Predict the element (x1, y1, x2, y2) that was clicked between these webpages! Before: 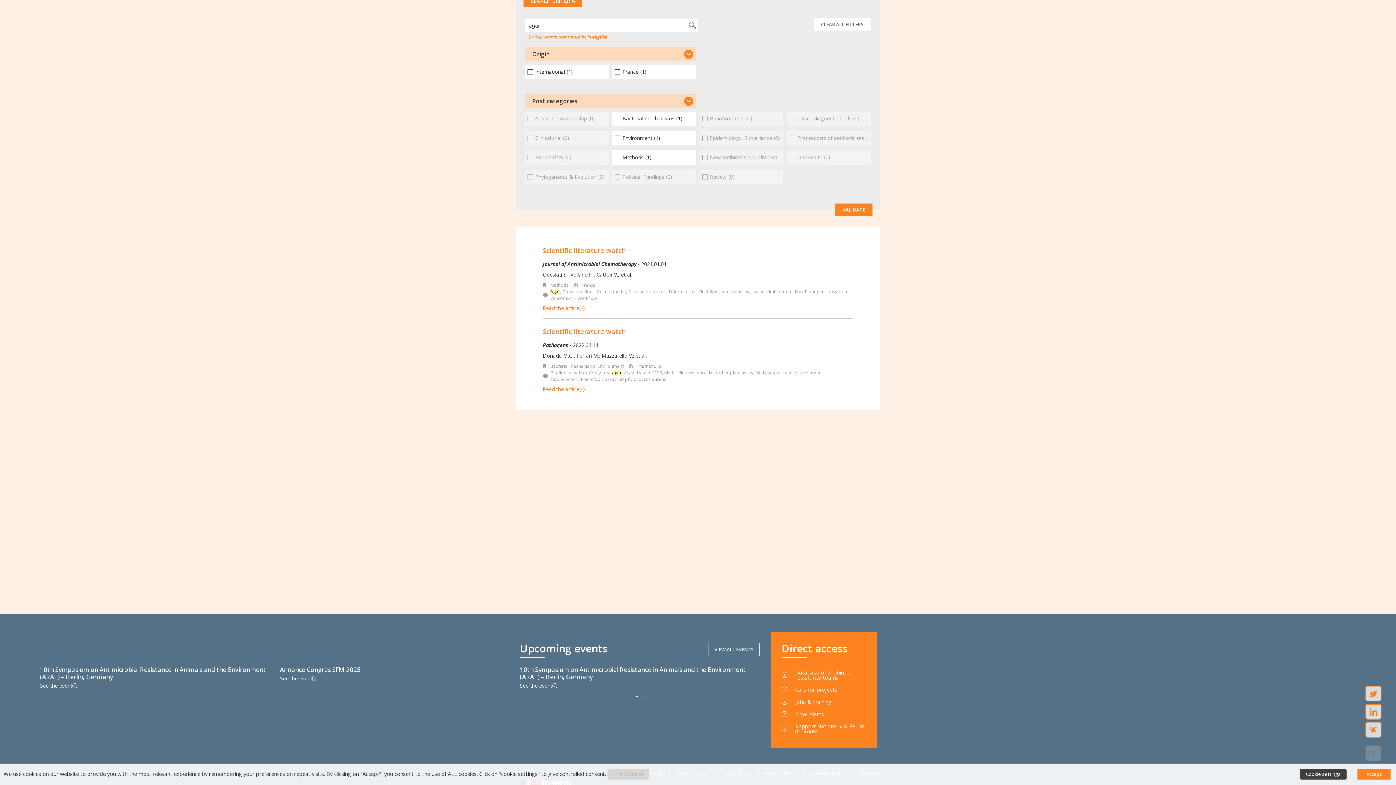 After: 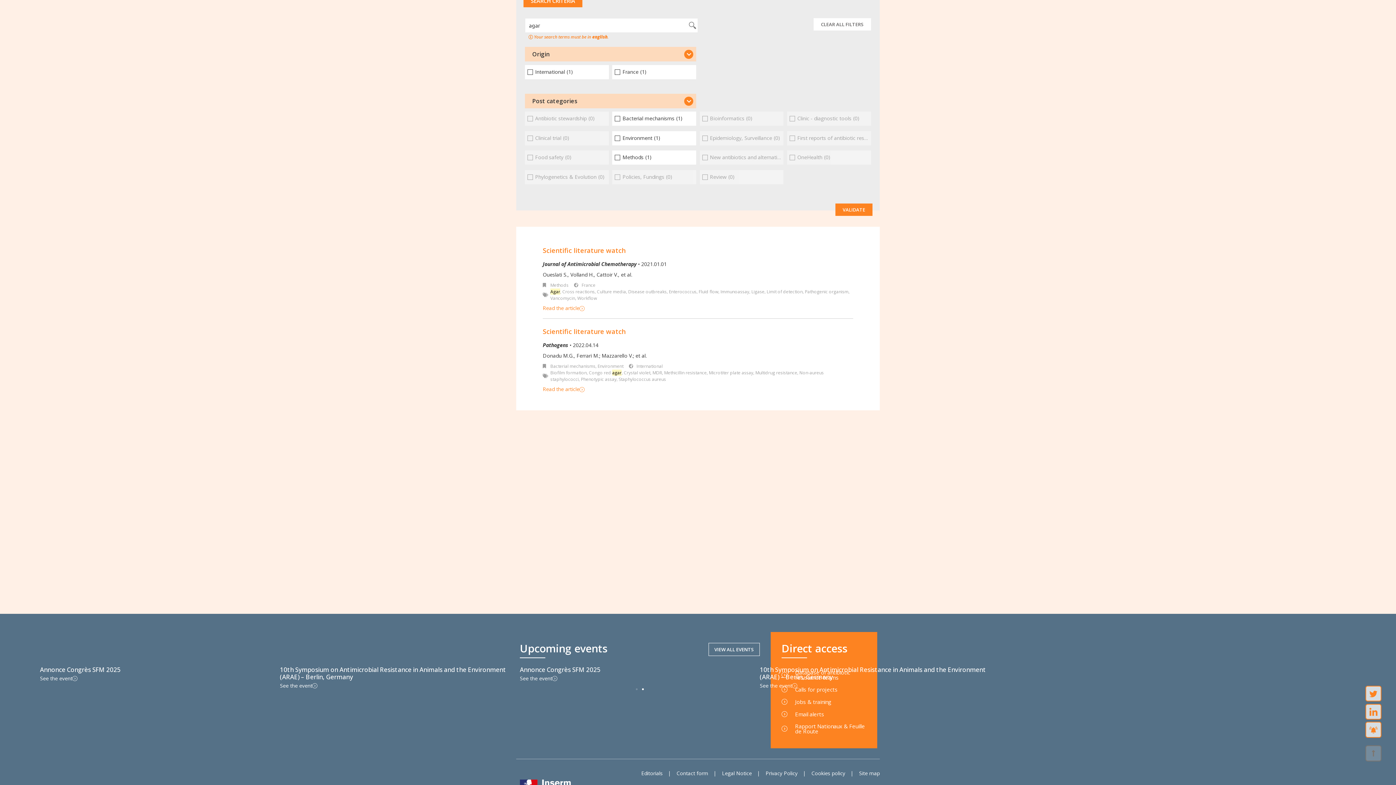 Action: bbox: (1357, 769, 1390, 780) label: Accept